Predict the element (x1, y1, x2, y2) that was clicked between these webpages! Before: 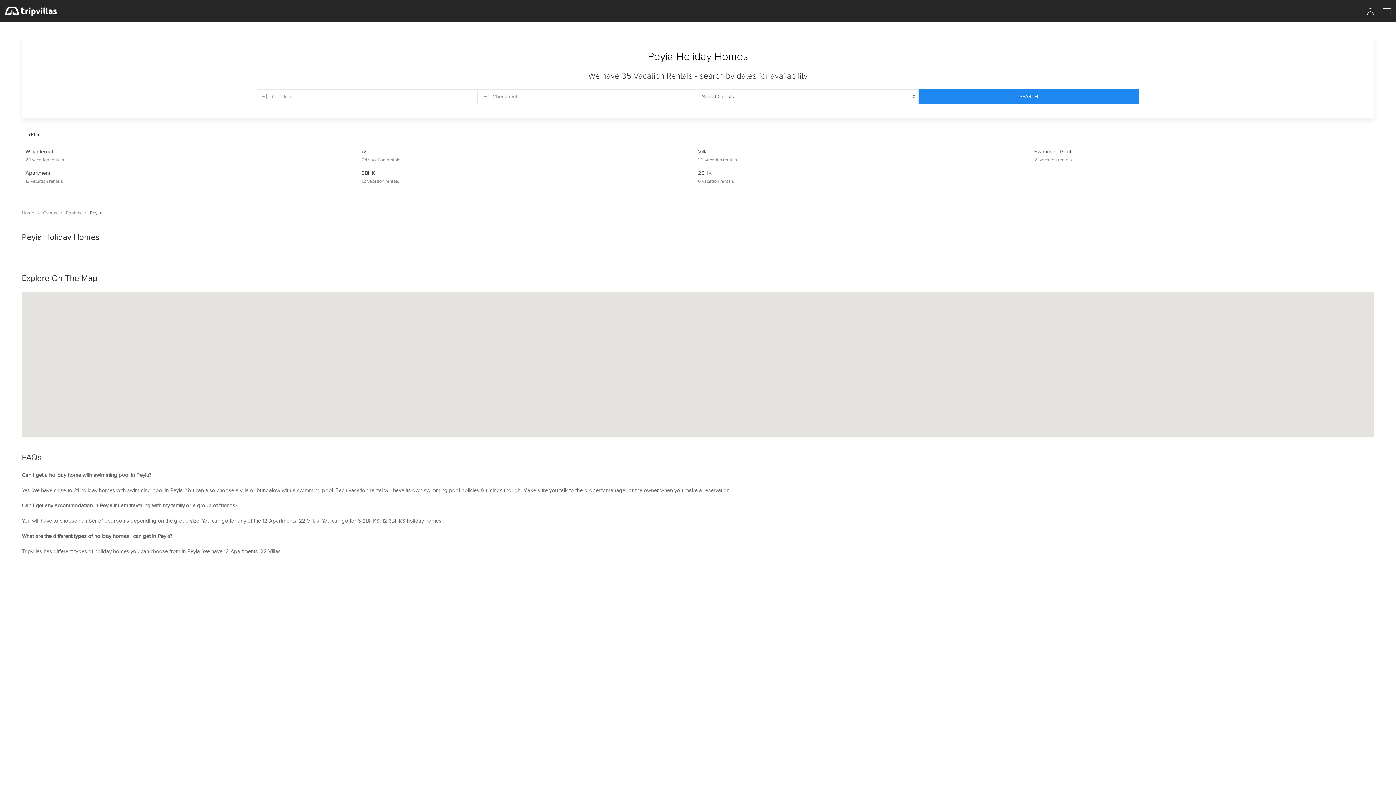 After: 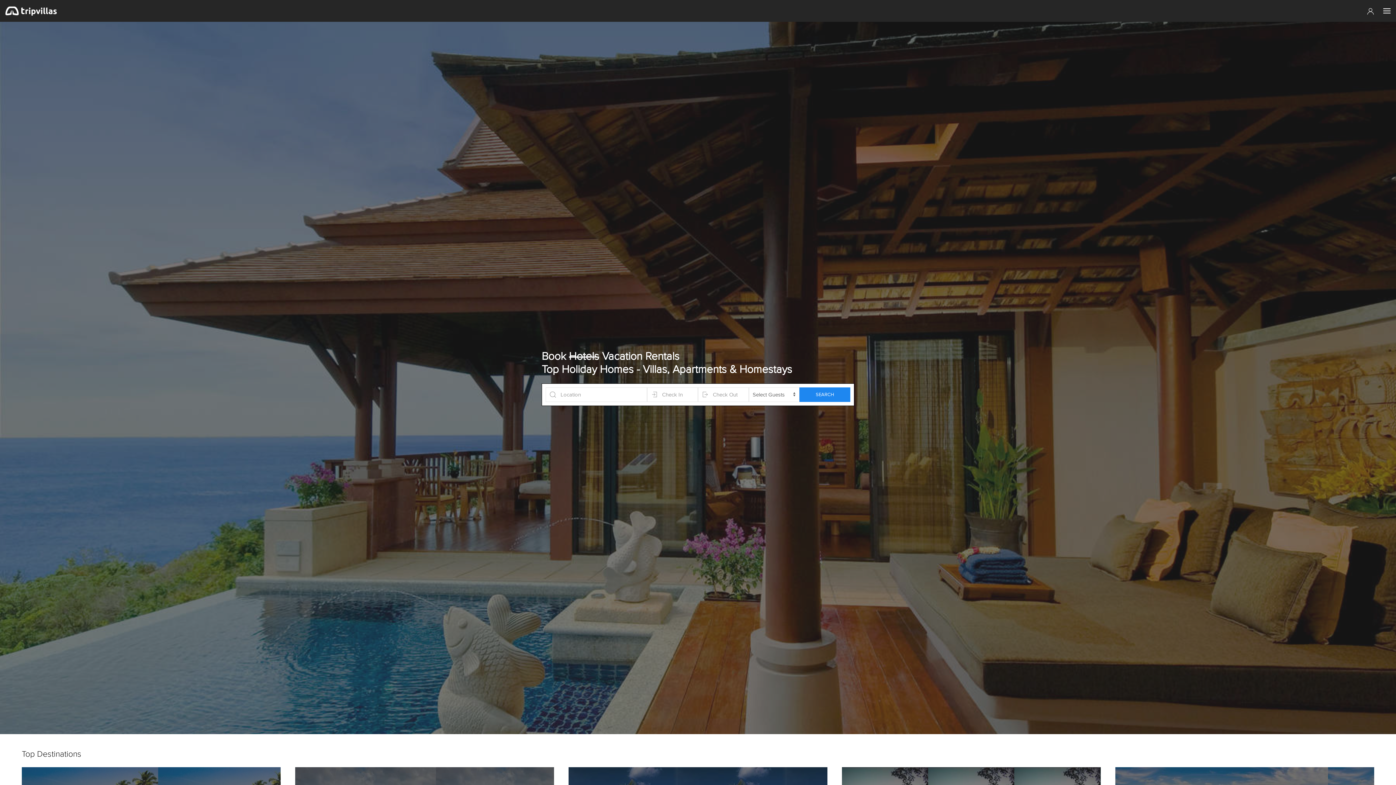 Action: bbox: (21, 209, 34, 216) label: Home